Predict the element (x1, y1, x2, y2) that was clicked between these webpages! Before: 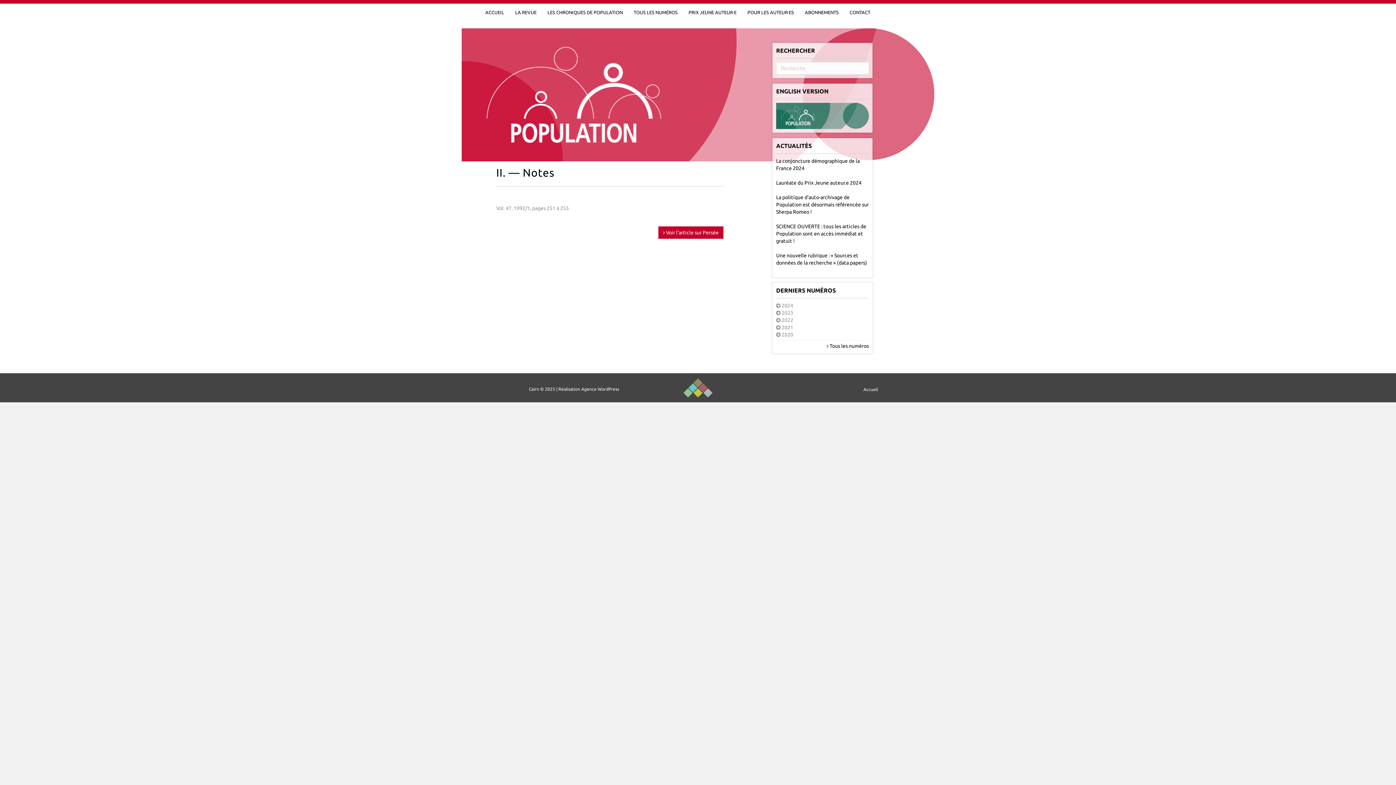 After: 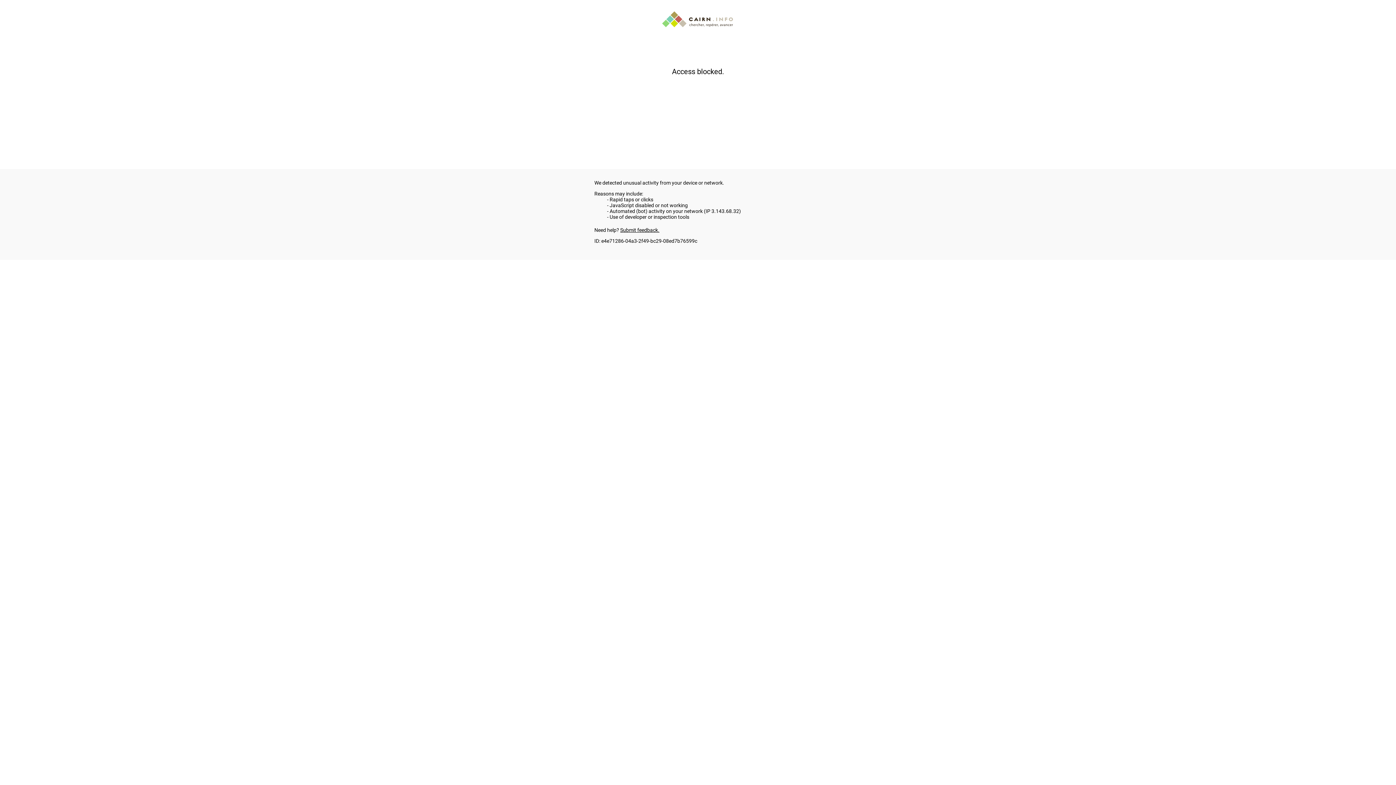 Action: bbox: (658, 226, 723, 238) label:  Voir l'article sur Persée